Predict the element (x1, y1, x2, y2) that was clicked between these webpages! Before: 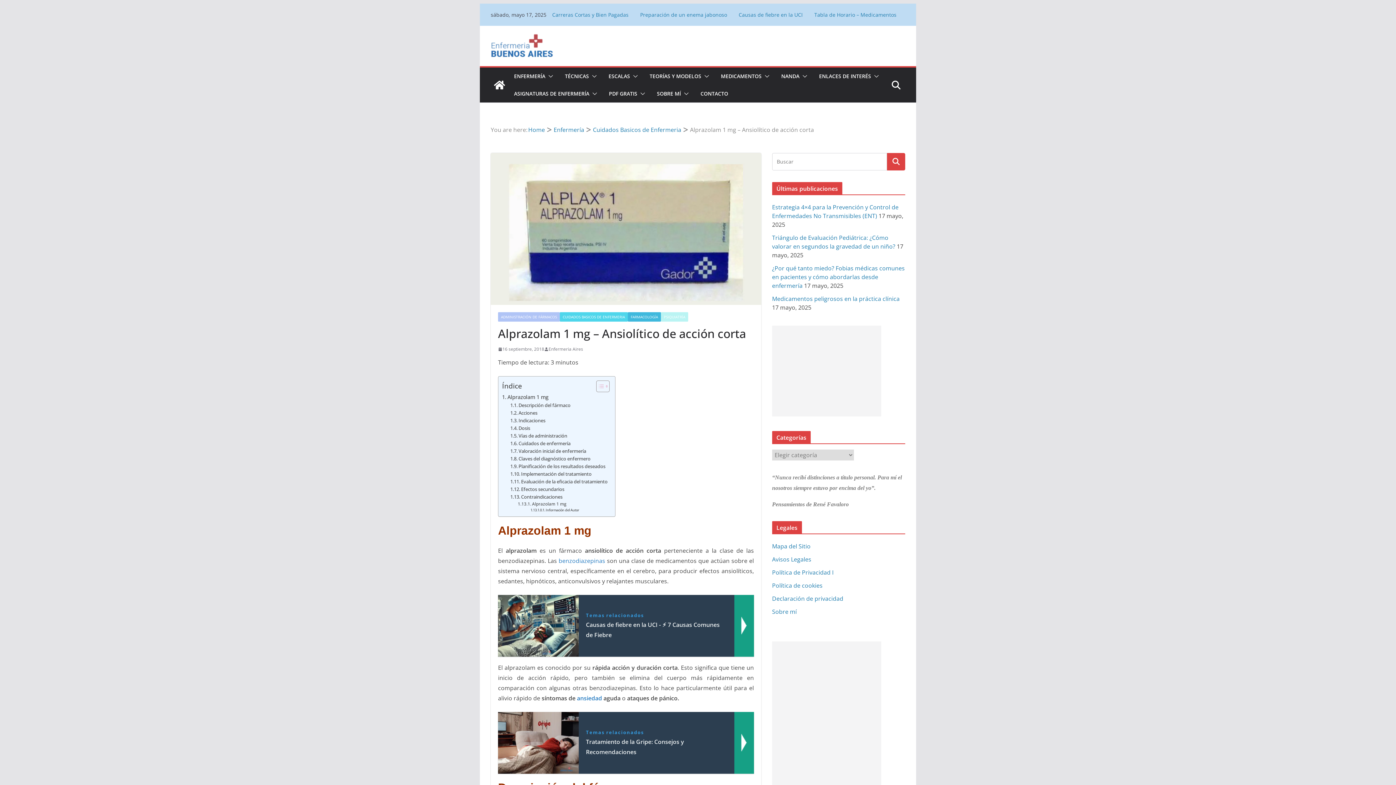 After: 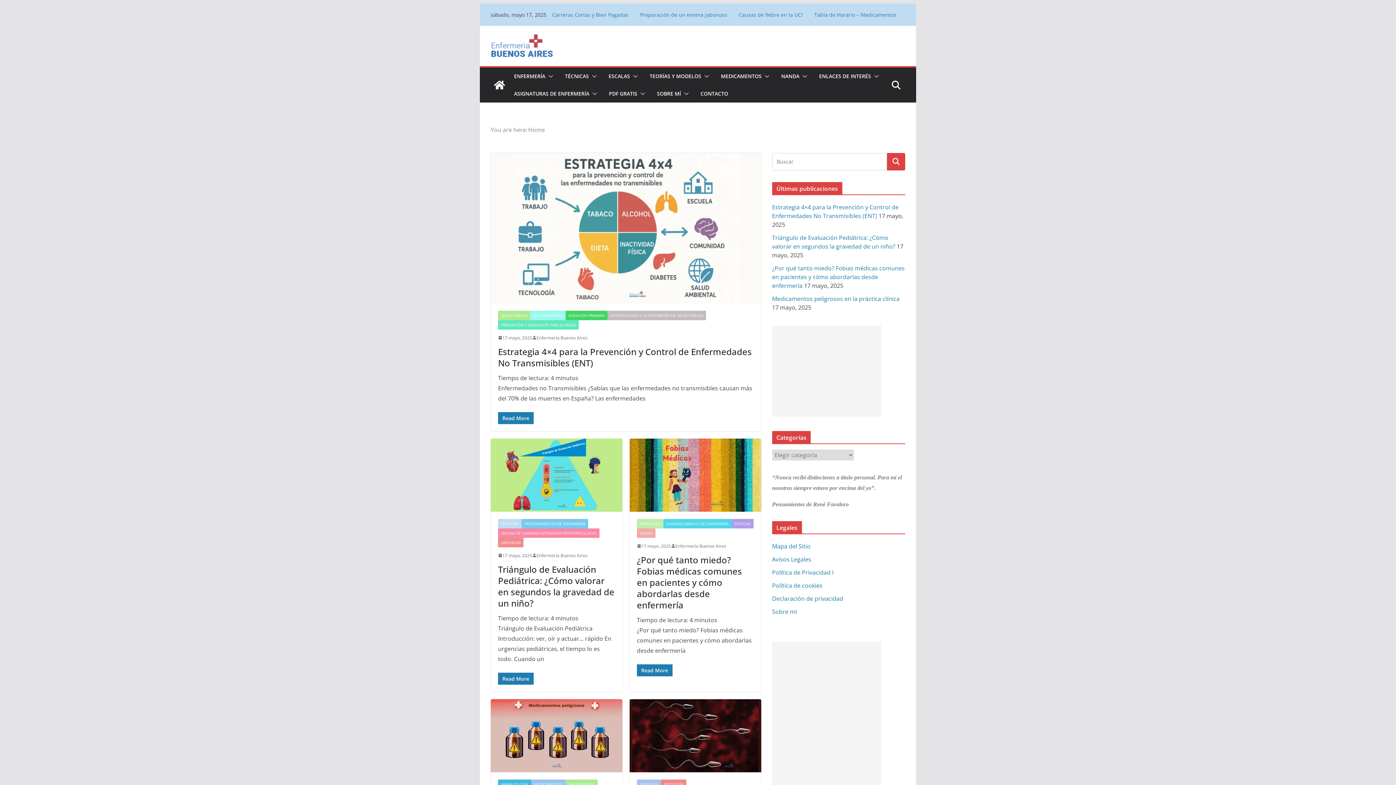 Action: bbox: (493, 79, 505, 90)